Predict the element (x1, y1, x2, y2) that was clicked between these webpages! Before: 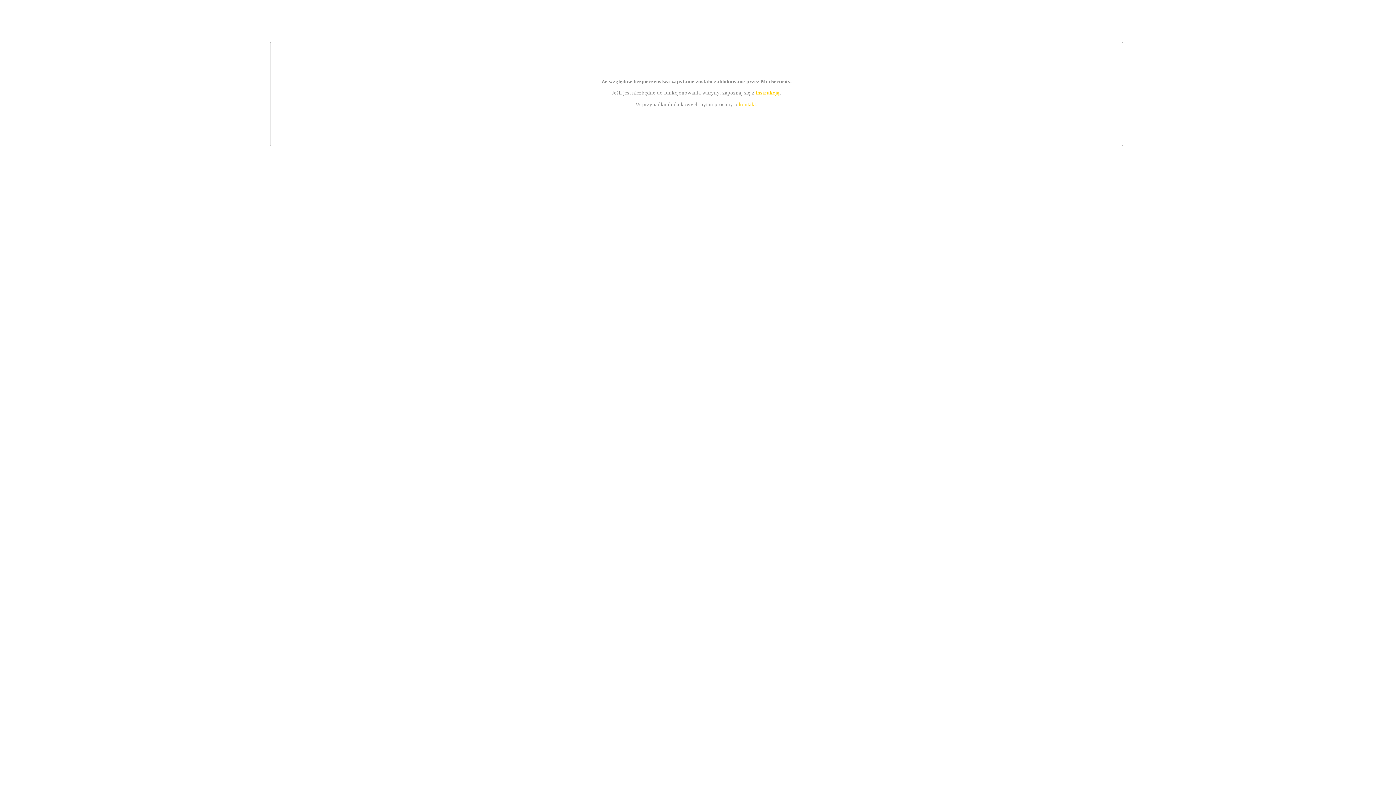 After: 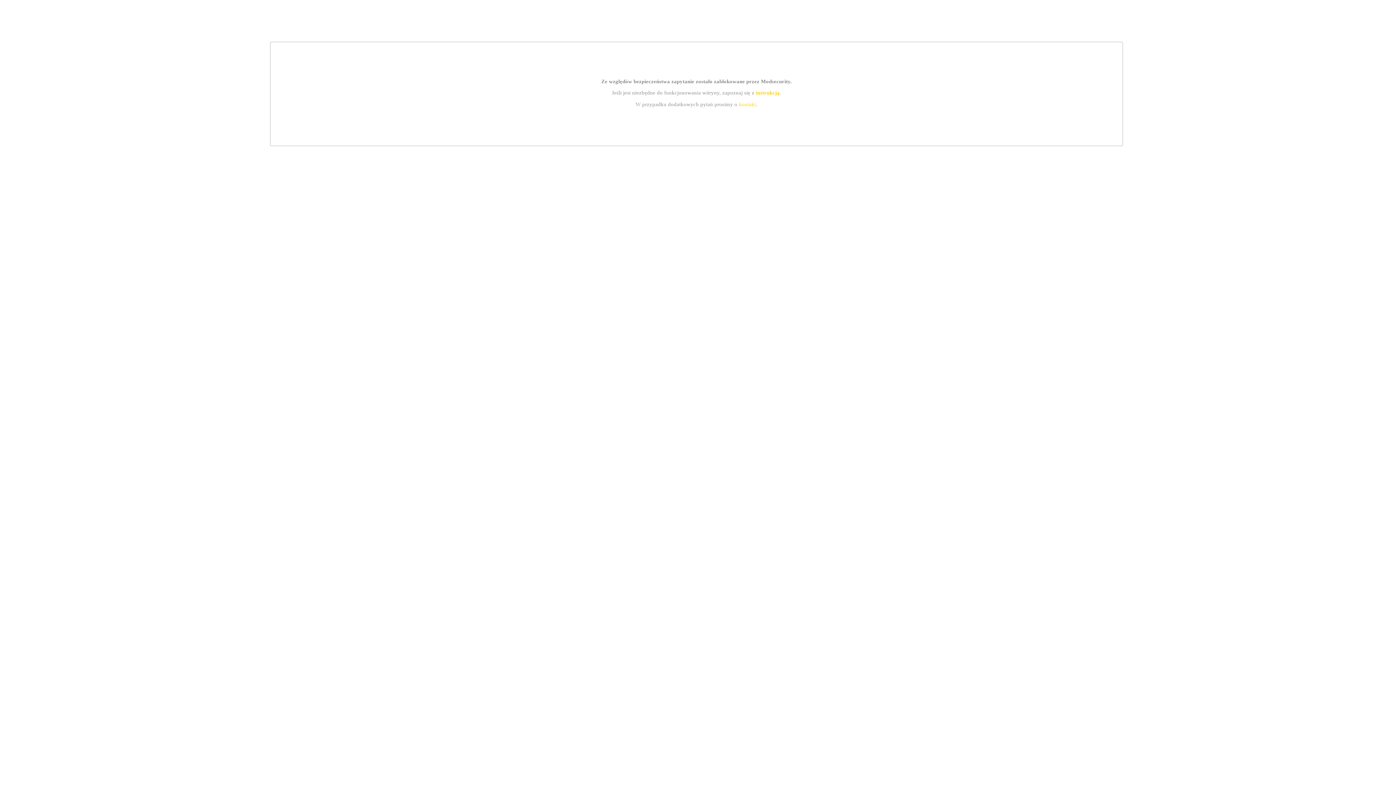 Action: label: kontakt bbox: (739, 101, 756, 107)